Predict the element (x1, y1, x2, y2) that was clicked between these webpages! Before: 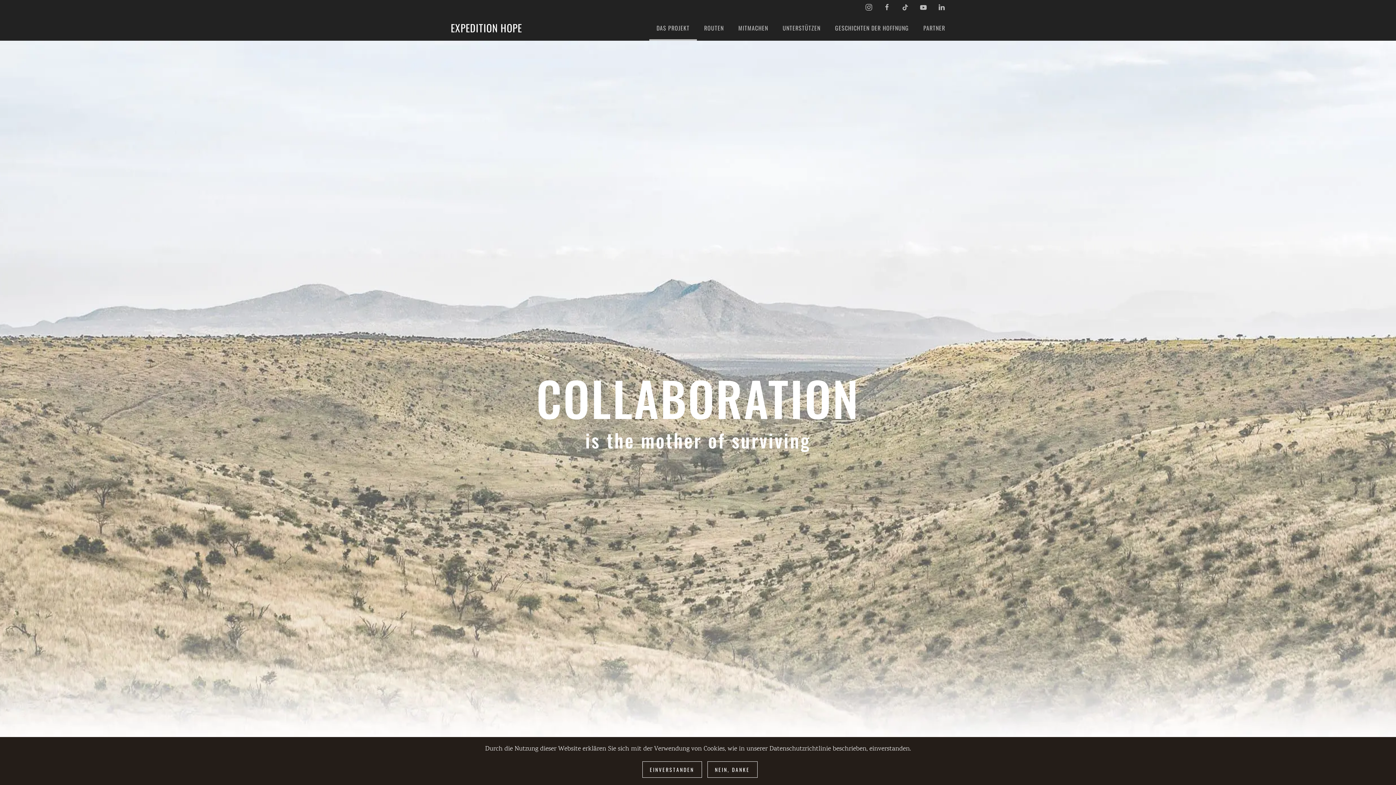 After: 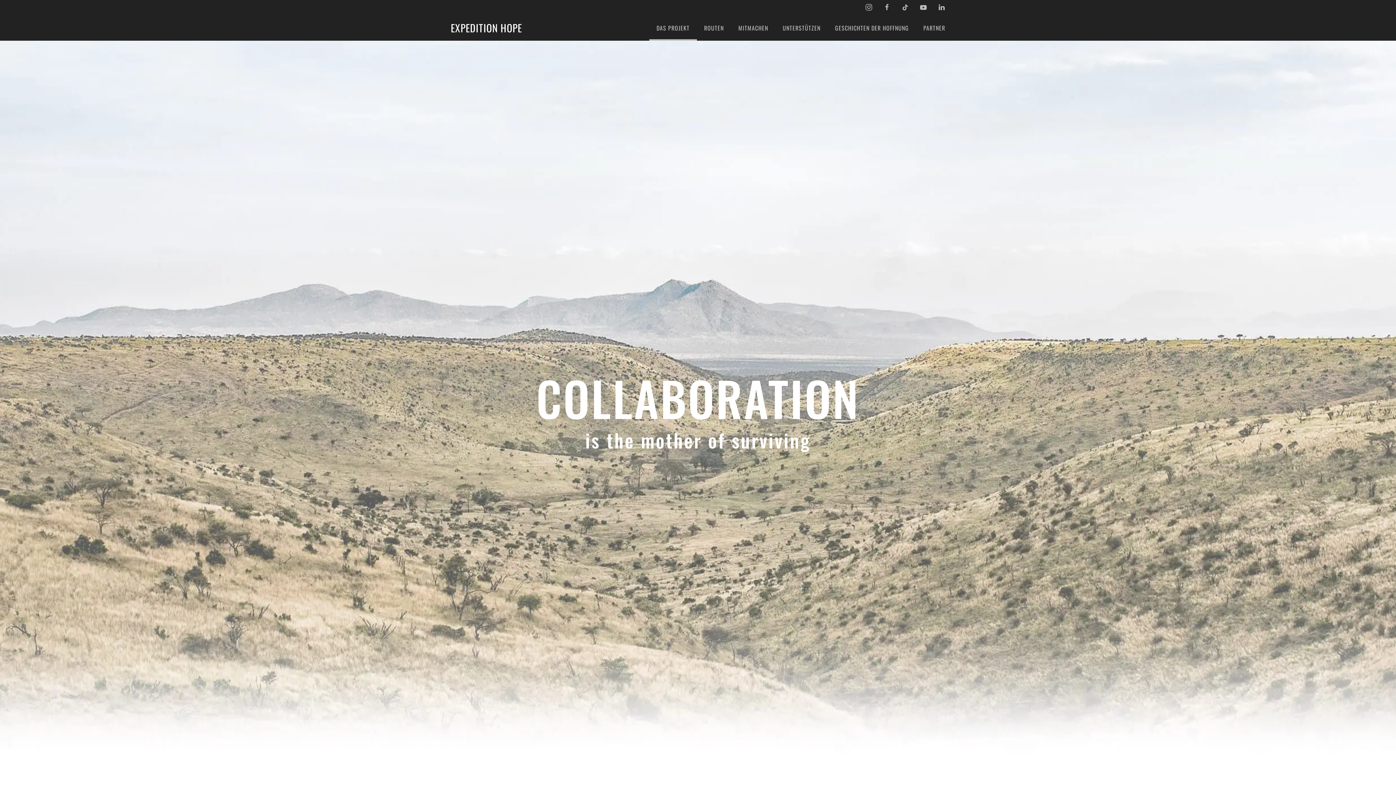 Action: bbox: (707, 761, 757, 778) label: NEIN, DANKE